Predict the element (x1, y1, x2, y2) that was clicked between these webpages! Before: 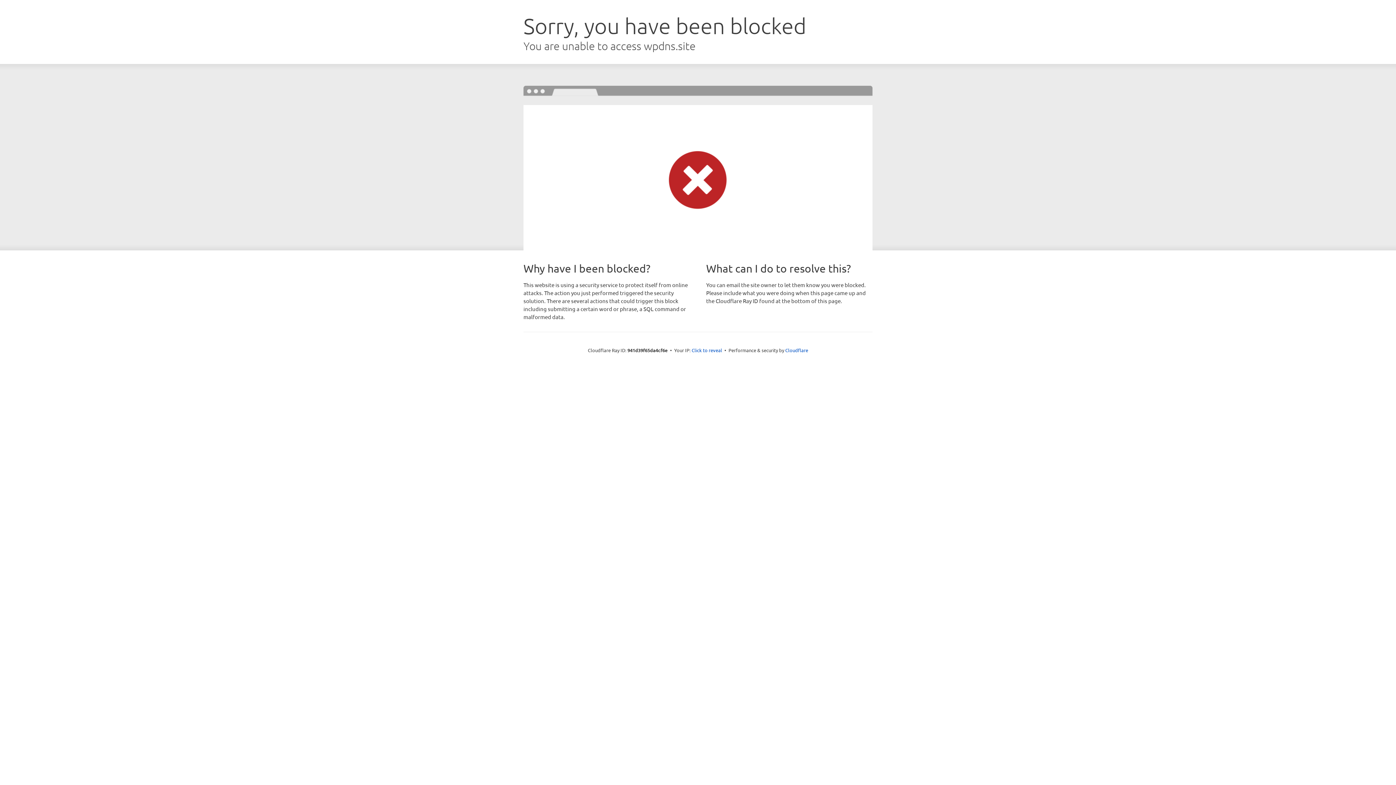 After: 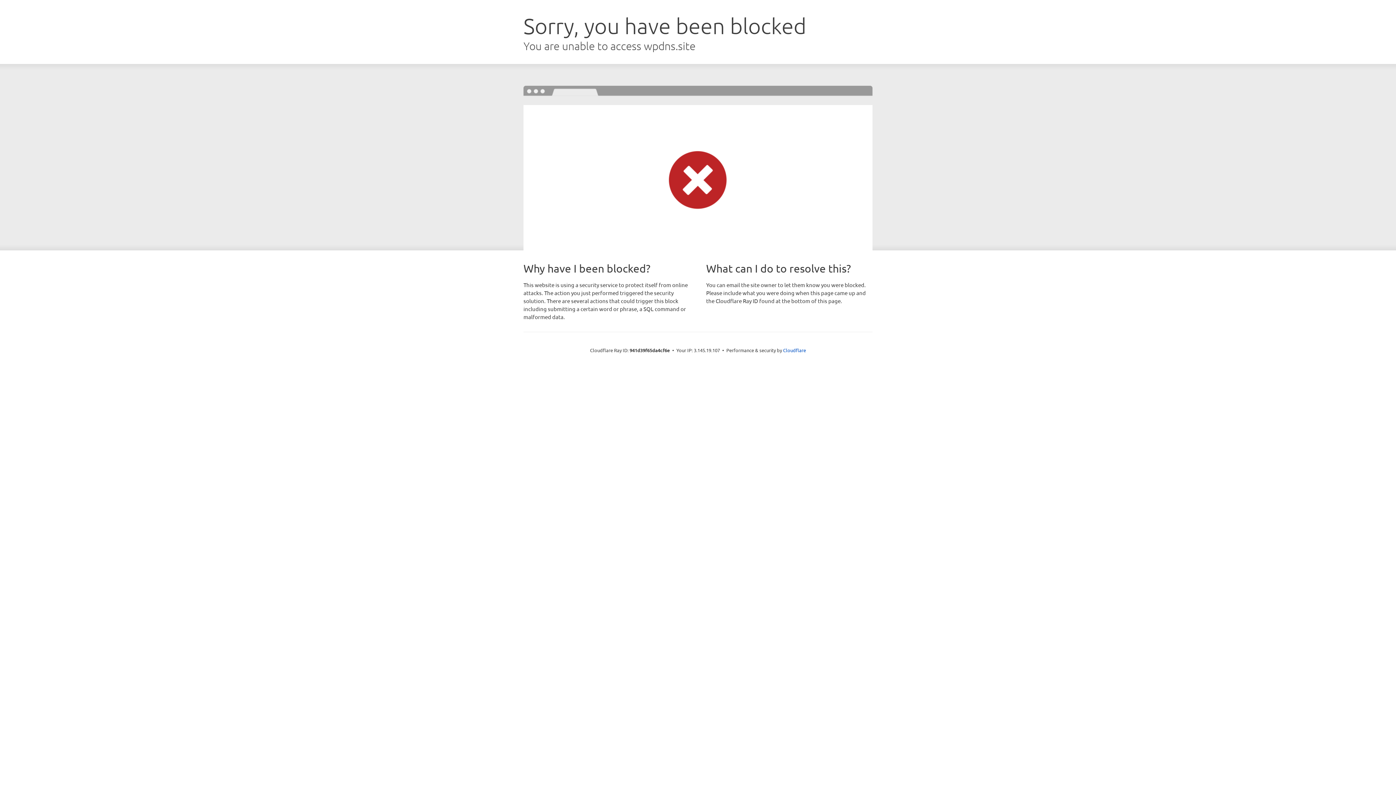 Action: bbox: (691, 346, 722, 353) label: Click to reveal